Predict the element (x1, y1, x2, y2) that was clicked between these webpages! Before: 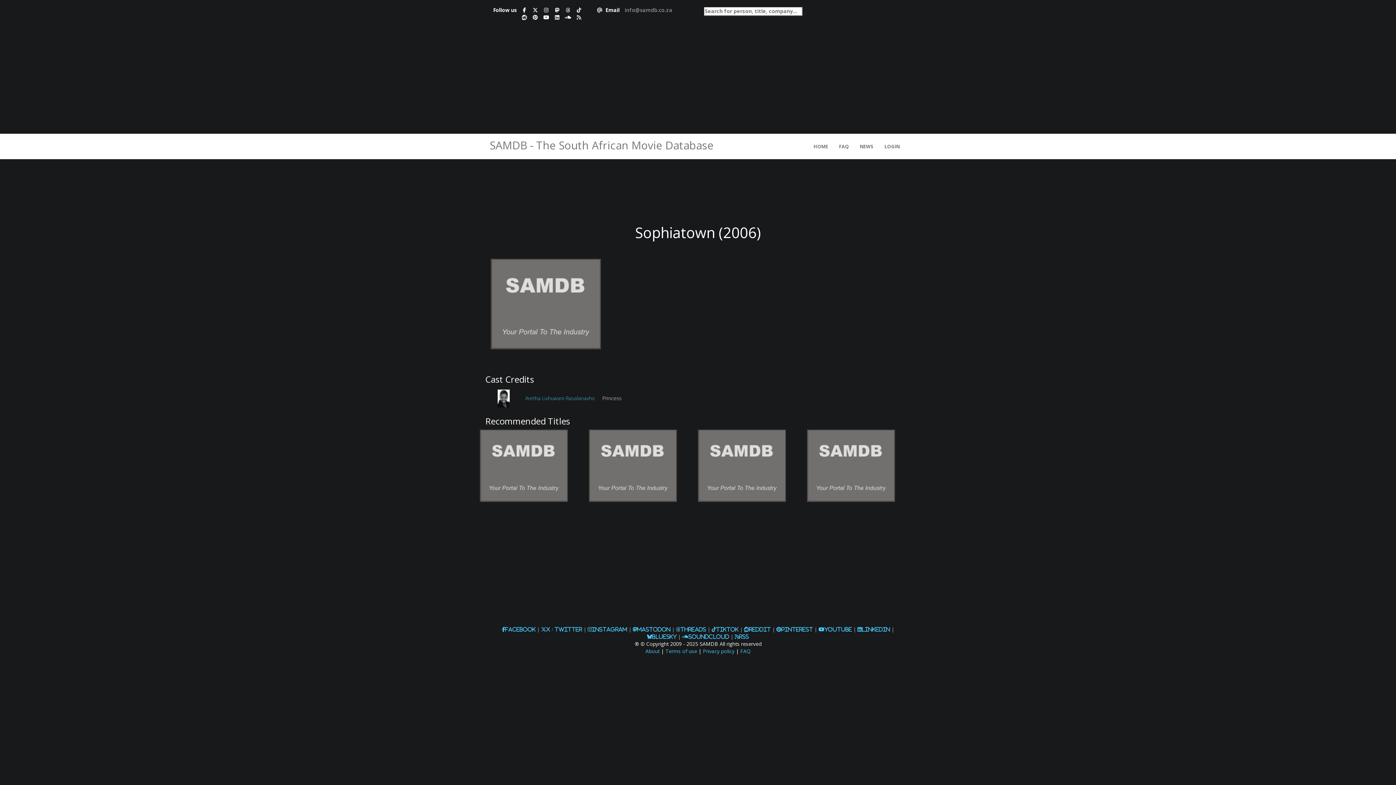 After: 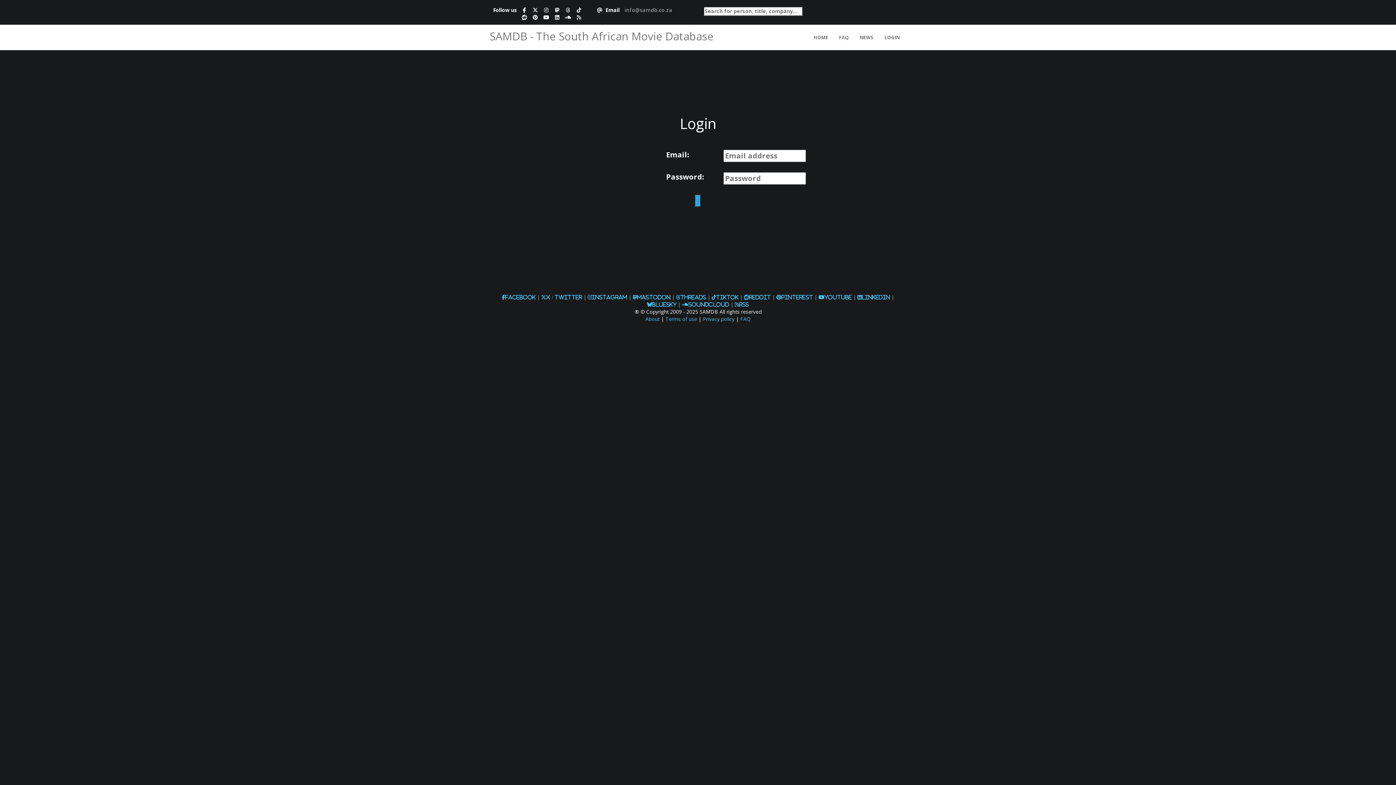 Action: bbox: (879, 133, 905, 159) label: Login